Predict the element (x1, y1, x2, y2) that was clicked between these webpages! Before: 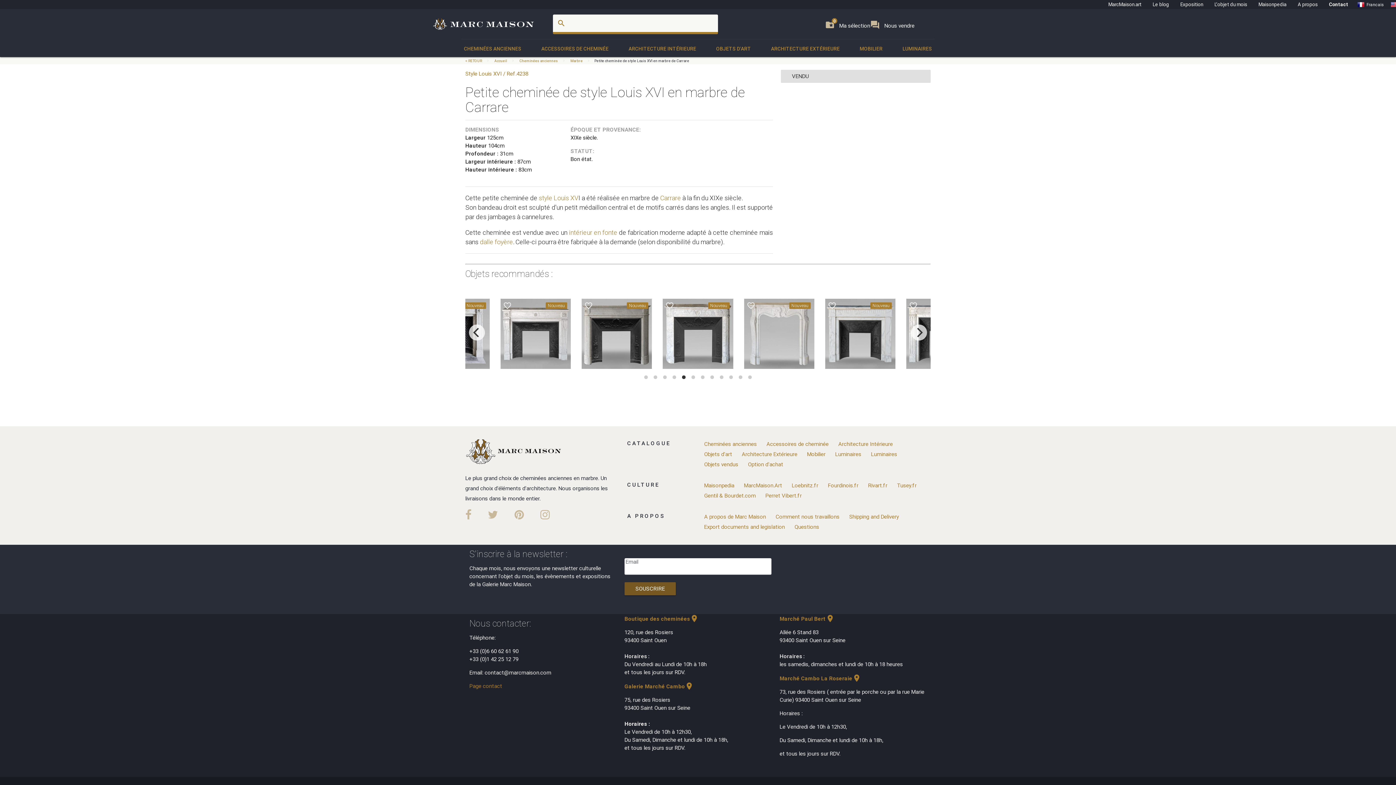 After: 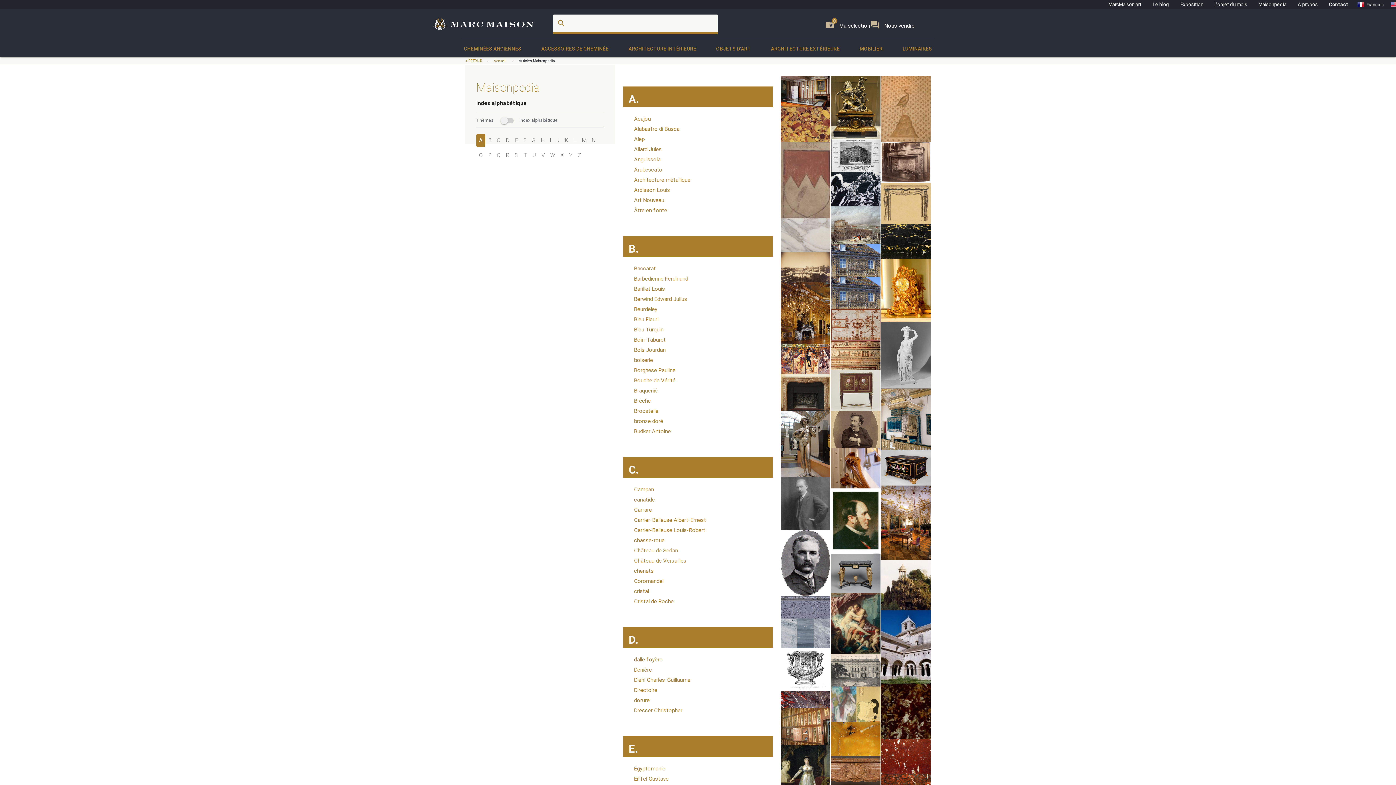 Action: bbox: (1253, 0, 1291, 9) label: Maisonpedia